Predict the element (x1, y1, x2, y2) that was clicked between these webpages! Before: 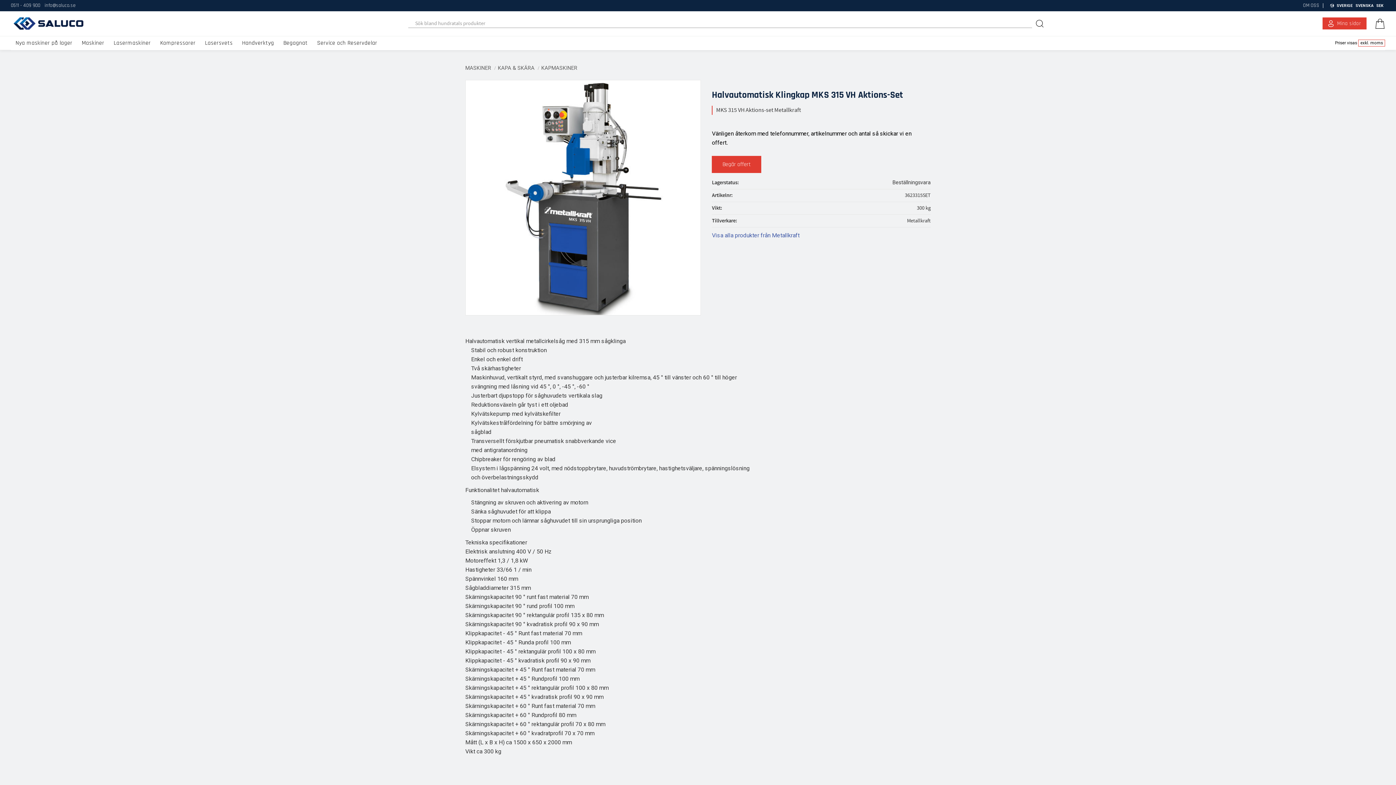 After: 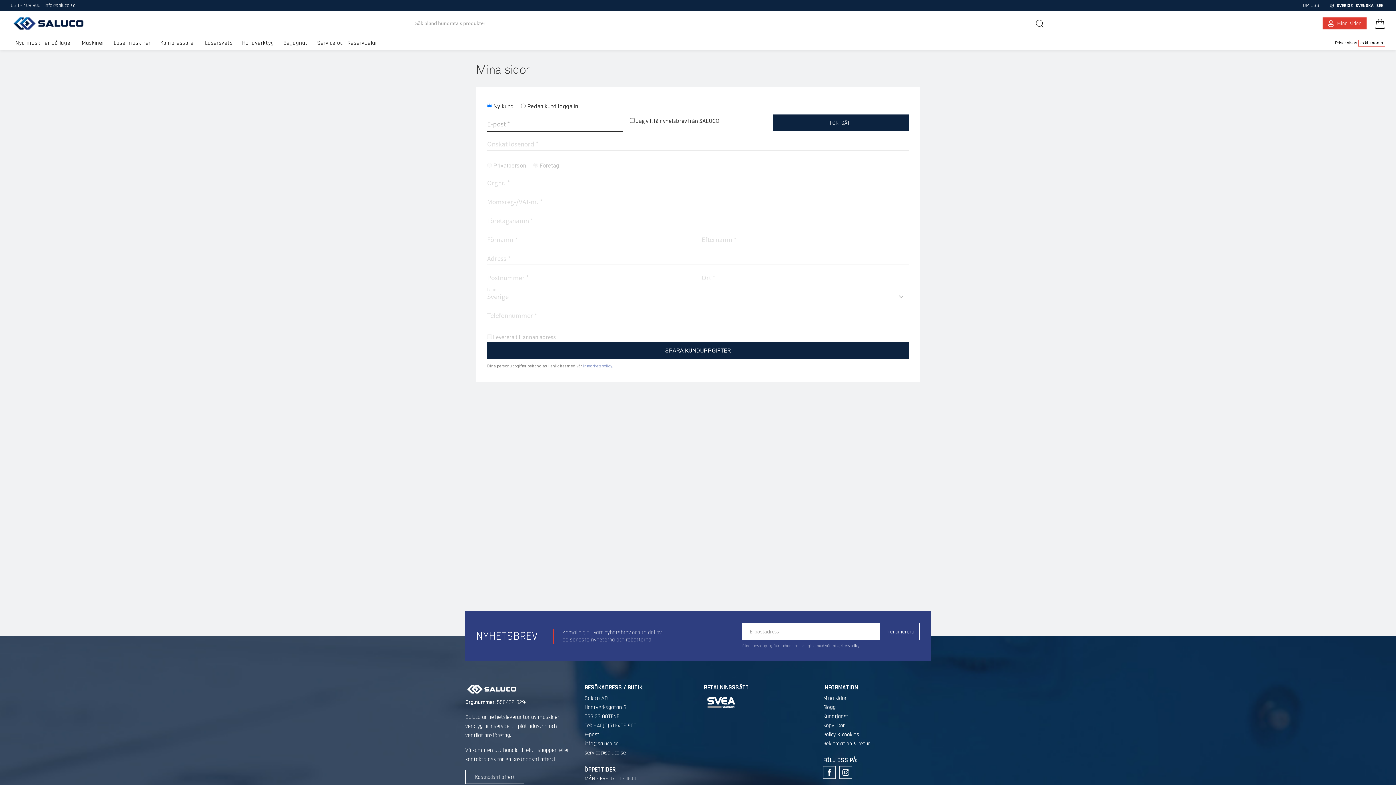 Action: bbox: (1322, 17, 1366, 29) label: Mina sidor